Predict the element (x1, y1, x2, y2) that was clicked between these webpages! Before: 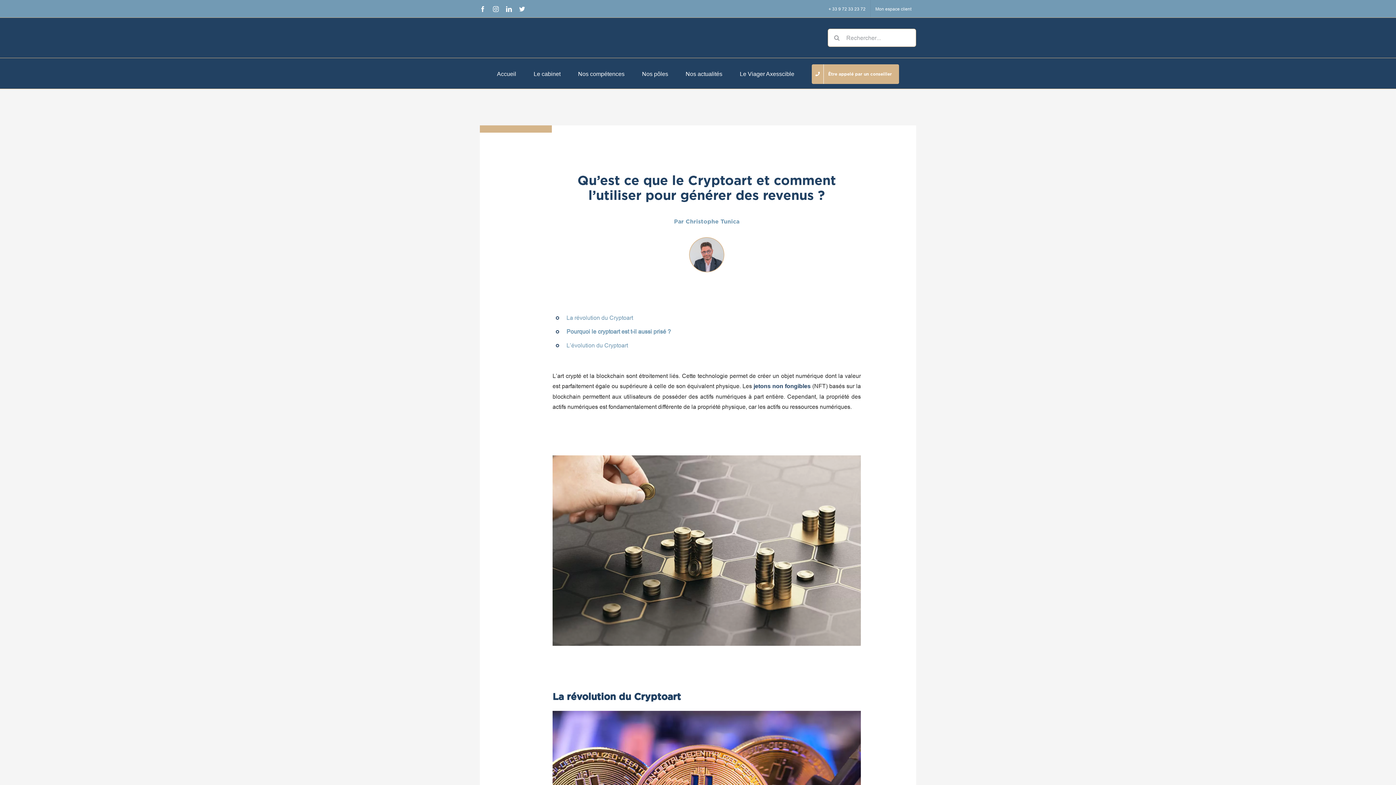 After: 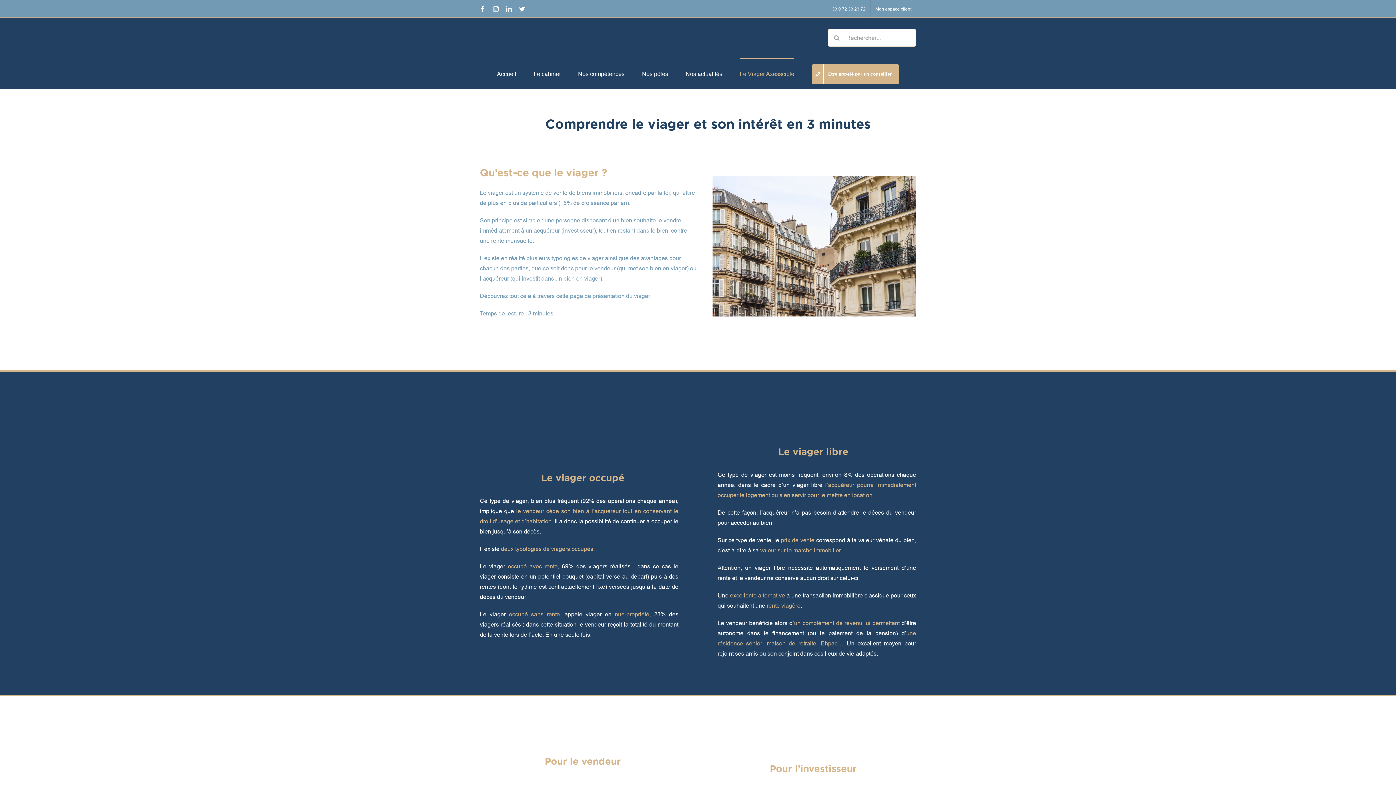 Action: label: Le Viager Axesscible bbox: (740, 58, 794, 88)